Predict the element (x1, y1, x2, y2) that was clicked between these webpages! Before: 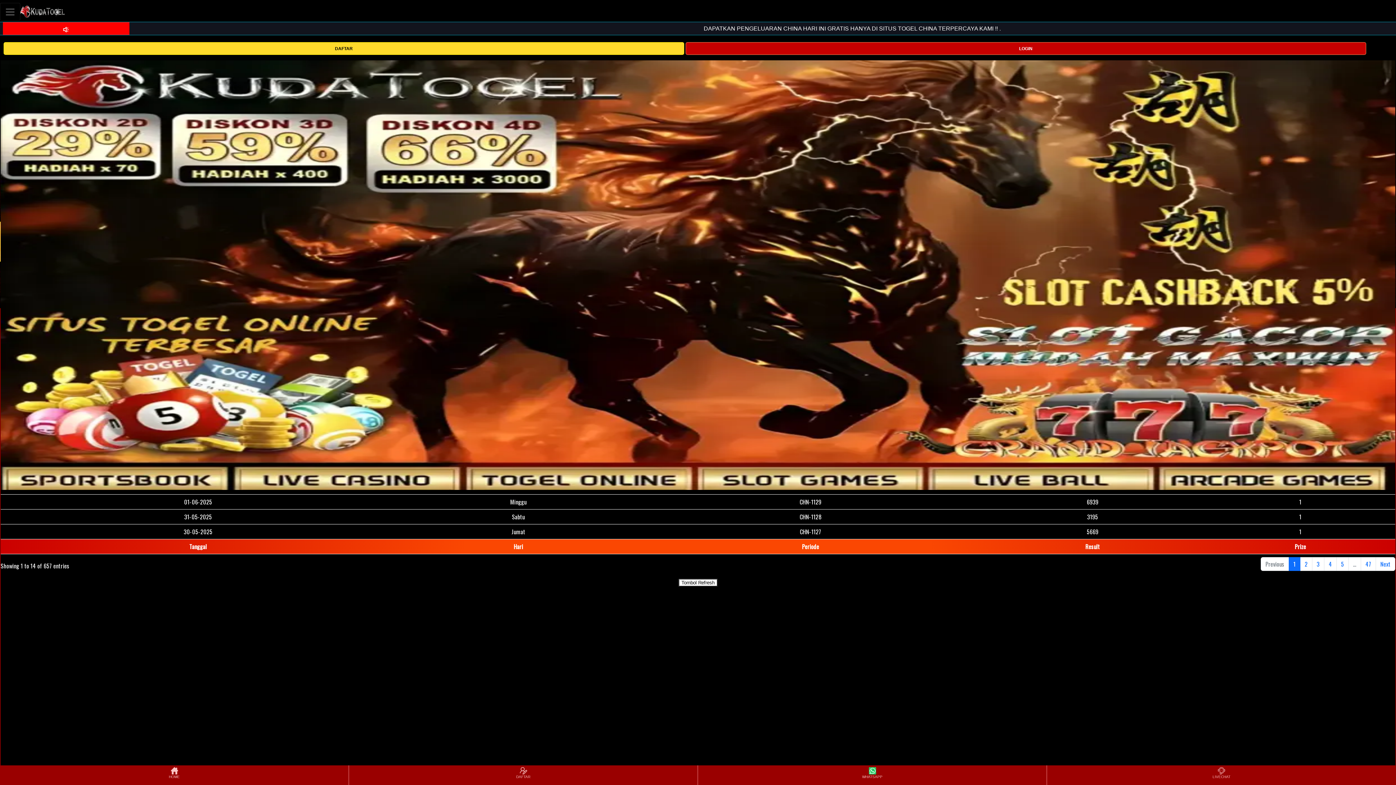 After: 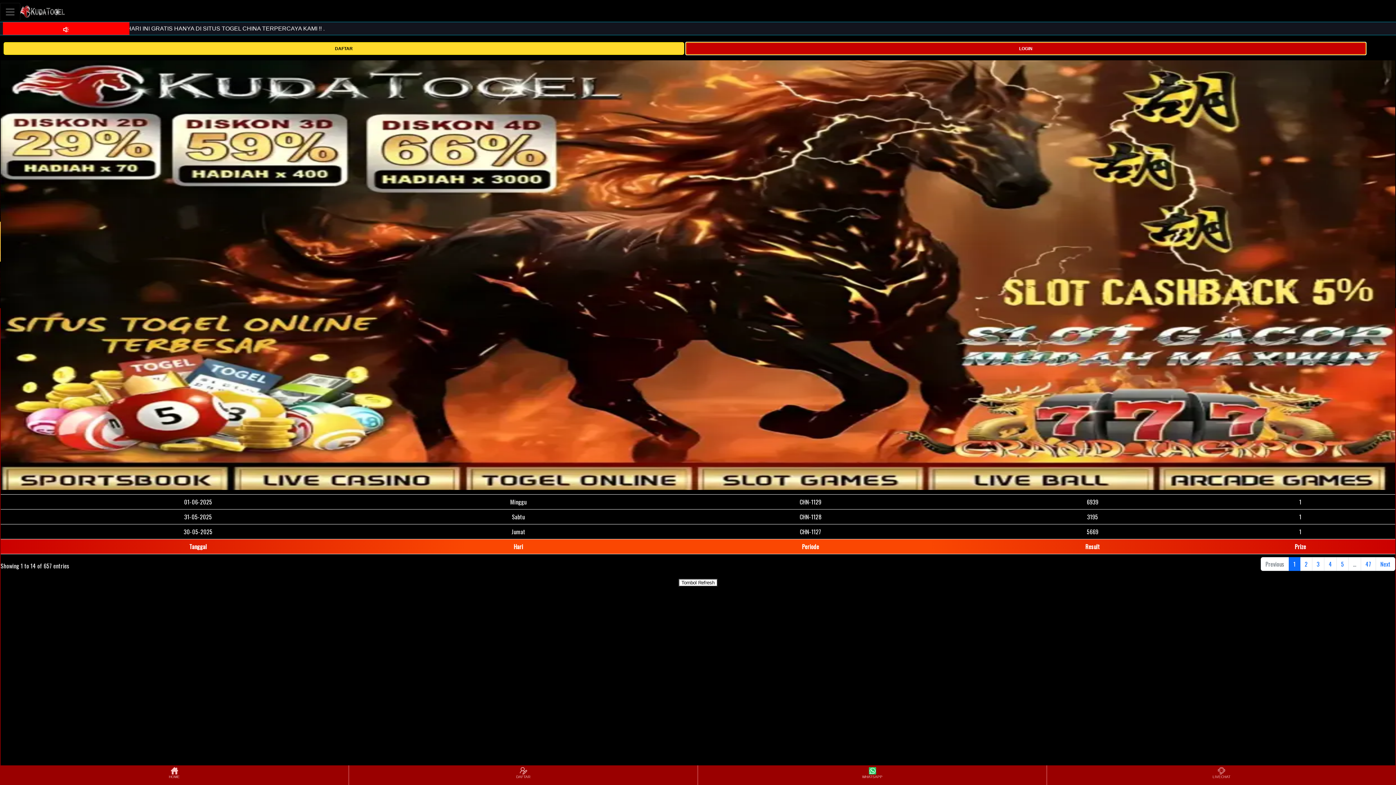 Action: label: LOGIN bbox: (685, 44, 1366, 51)